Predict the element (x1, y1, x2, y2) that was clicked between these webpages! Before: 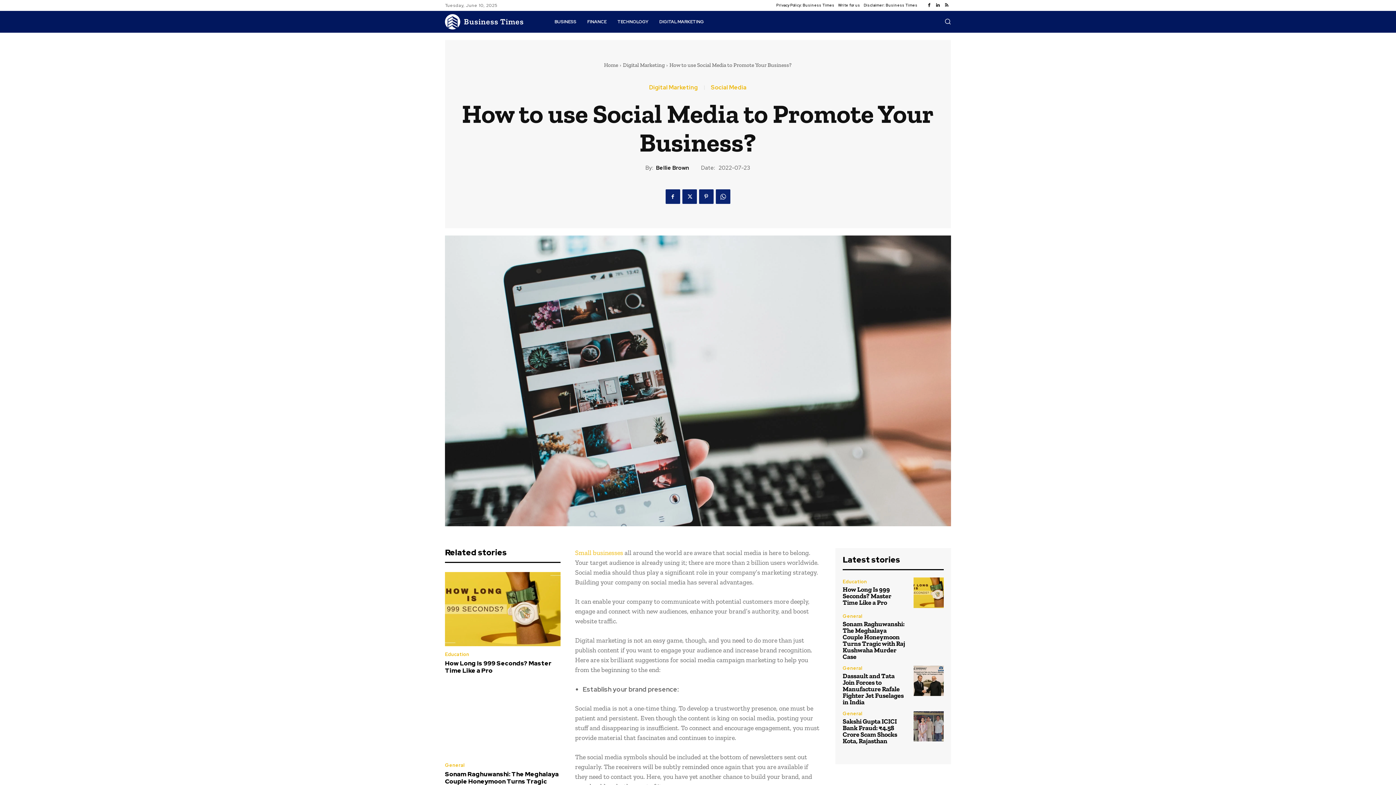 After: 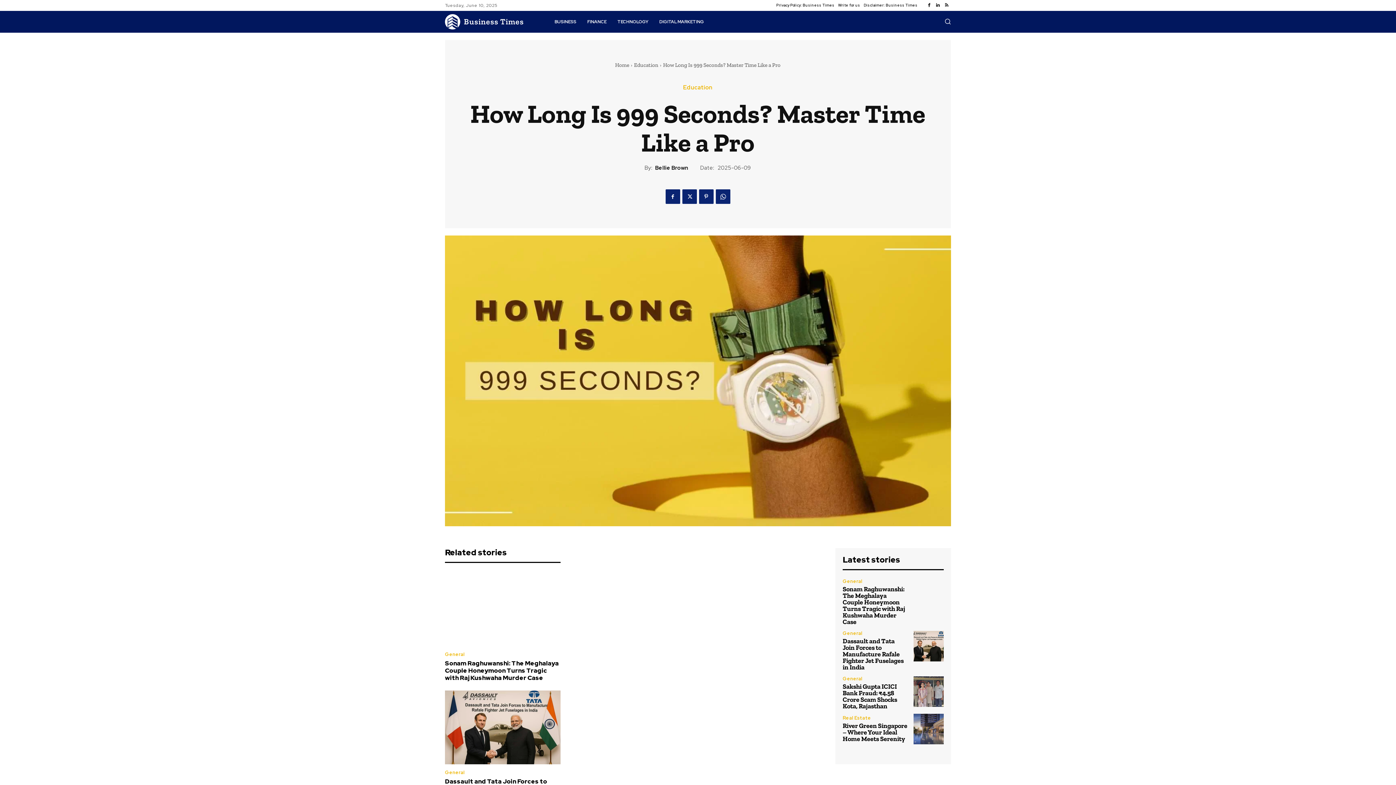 Action: bbox: (842, 585, 891, 607) label: How Long Is 999 Seconds? Master Time Like a Pro